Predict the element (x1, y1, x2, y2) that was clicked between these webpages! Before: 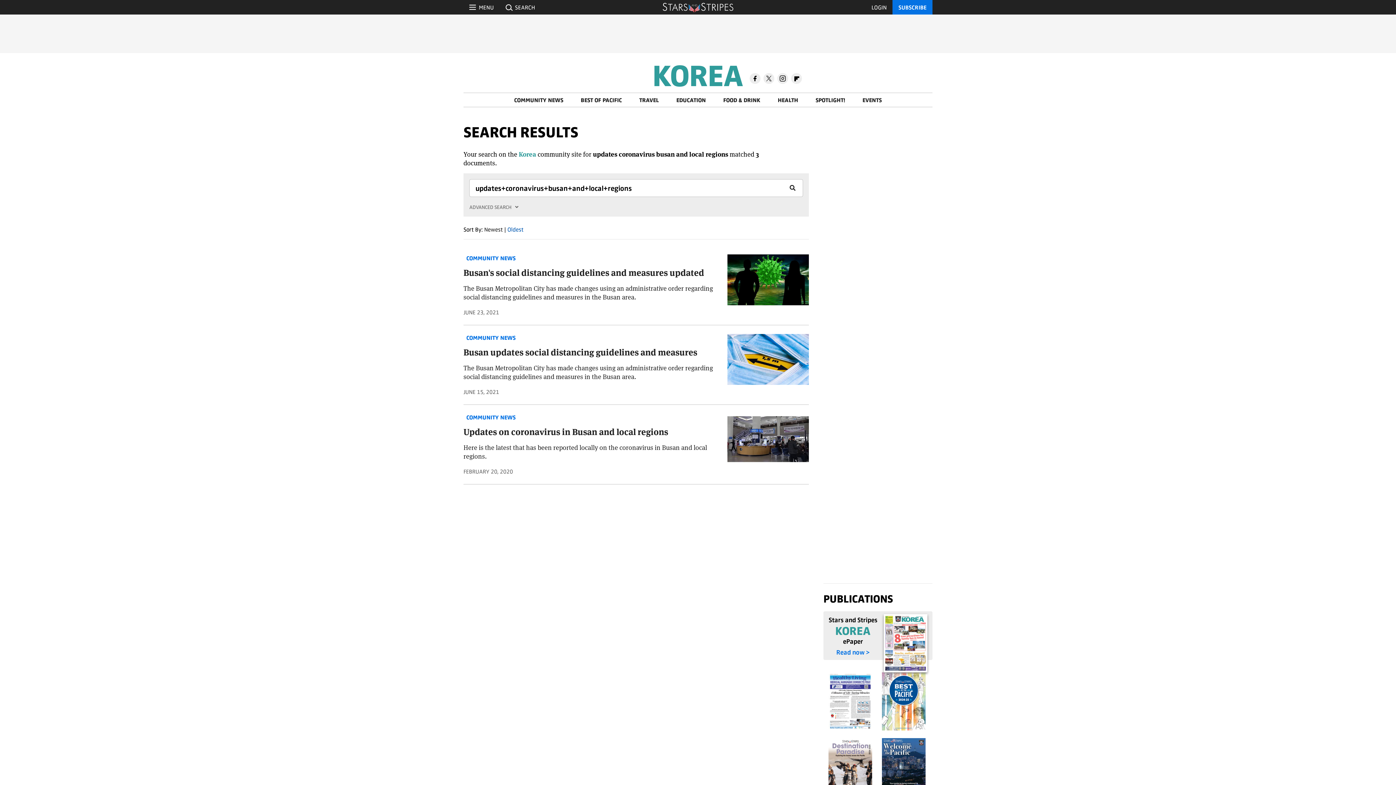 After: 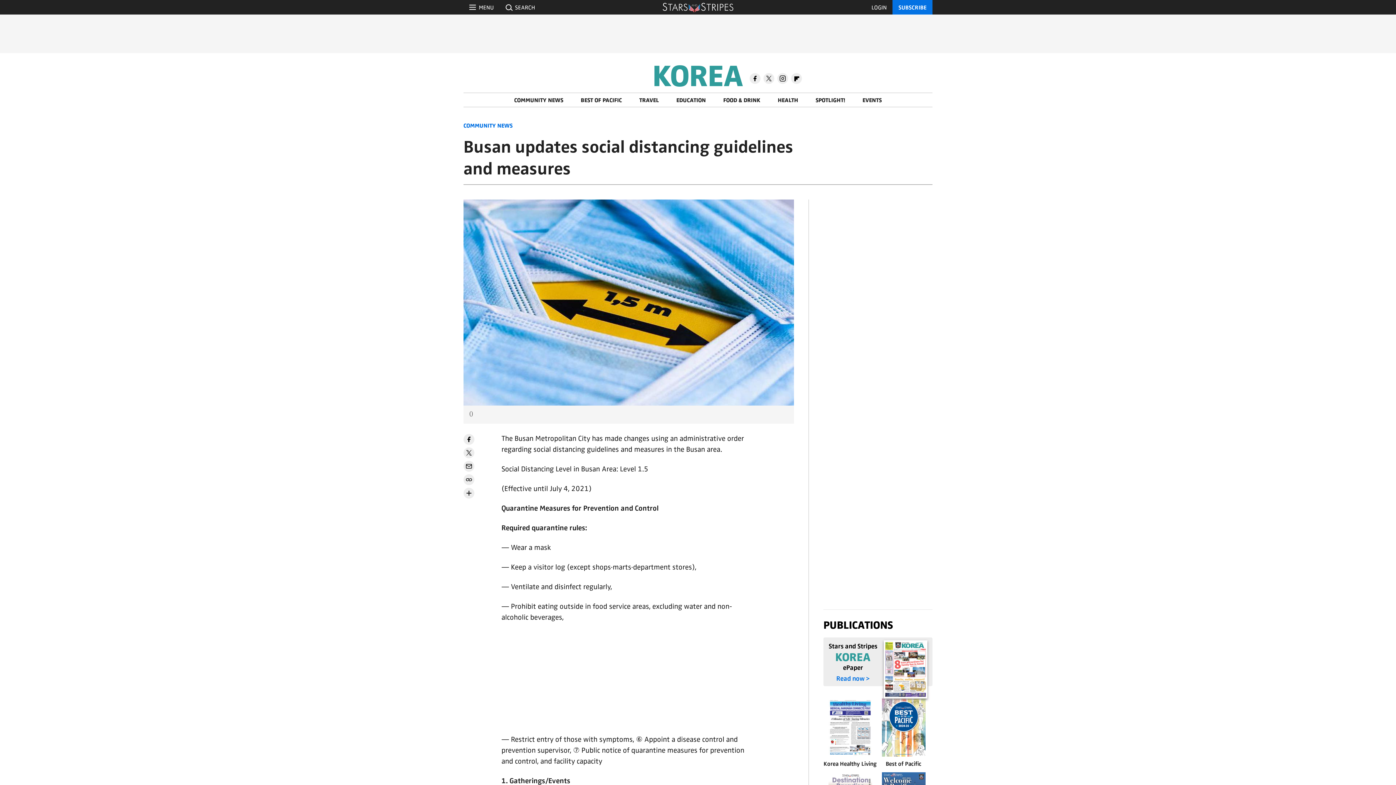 Action: bbox: (727, 342, 809, 394)